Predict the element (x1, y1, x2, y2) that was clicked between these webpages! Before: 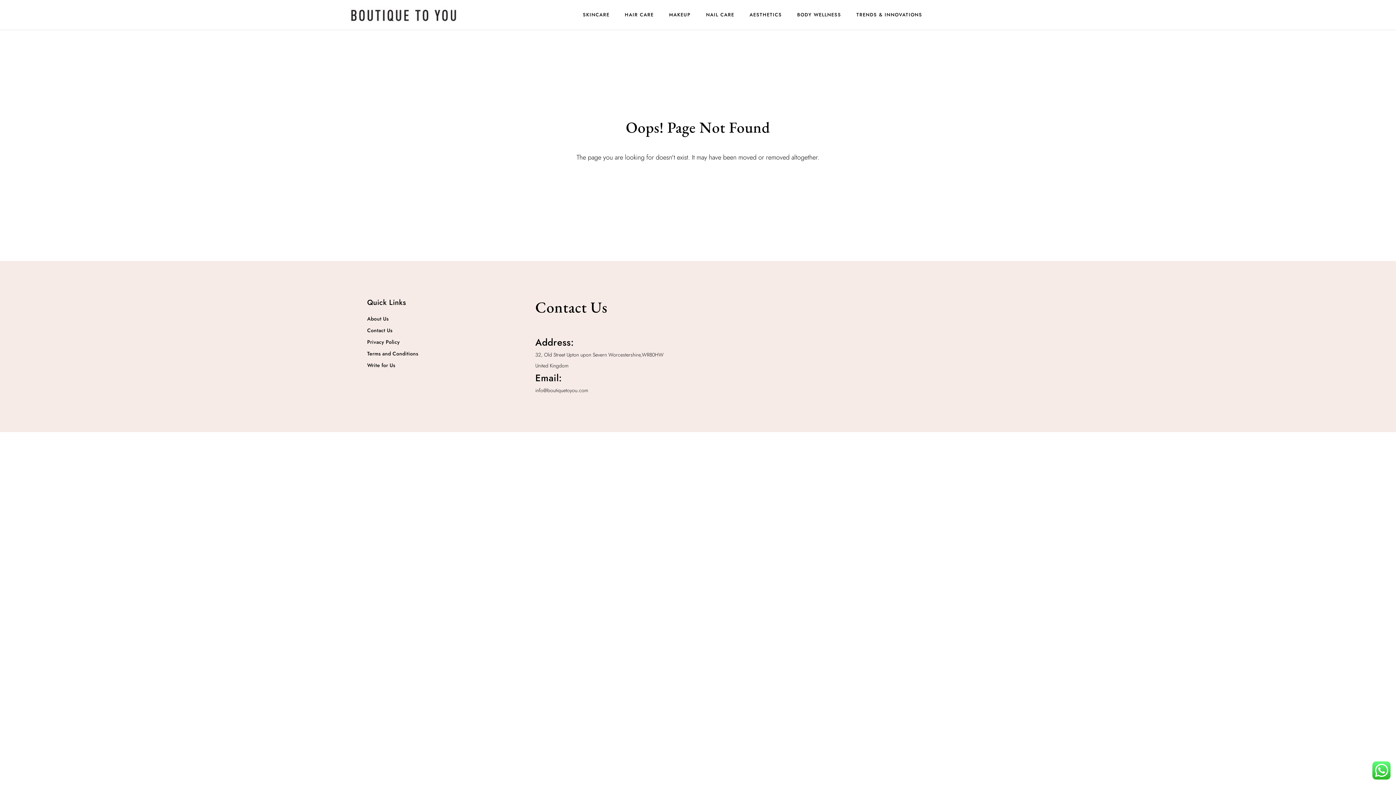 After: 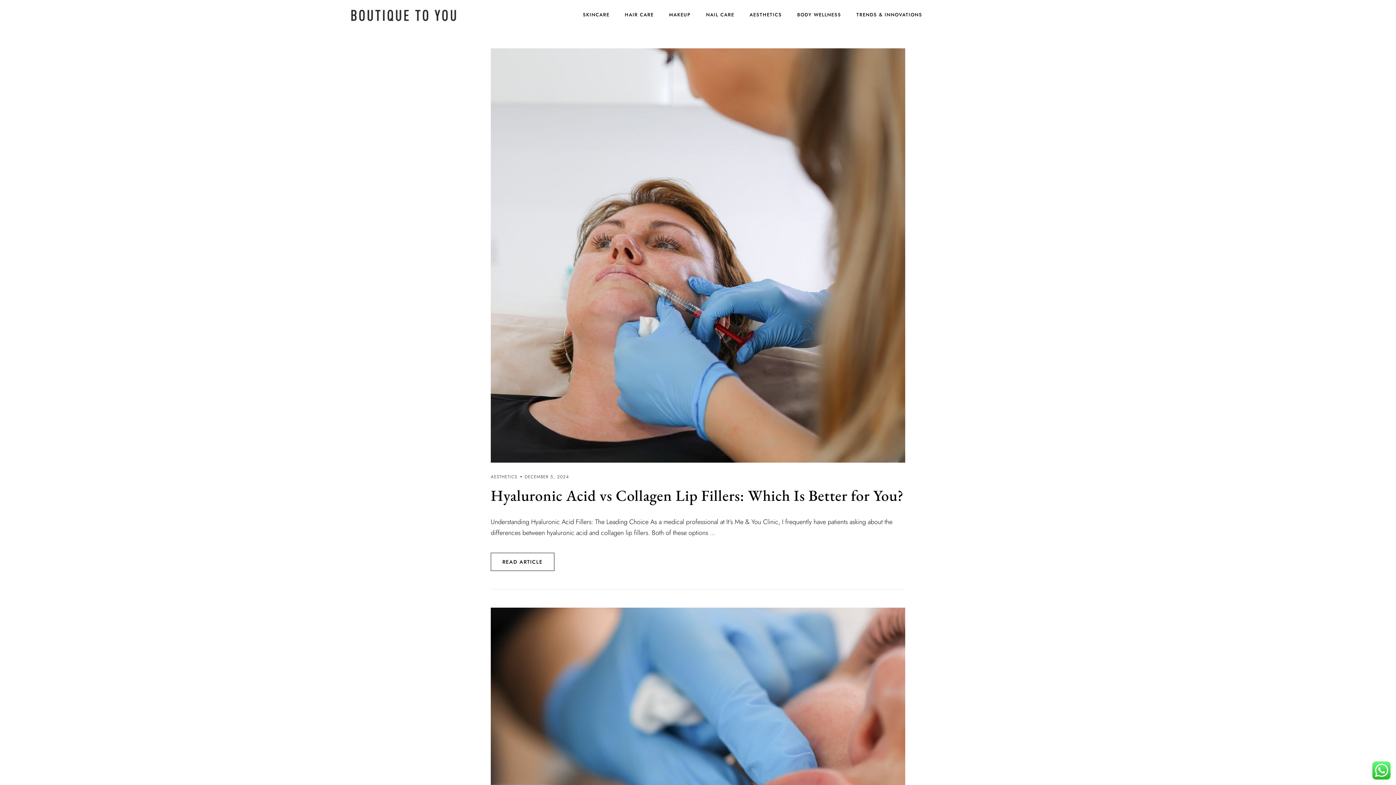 Action: bbox: (749, 9, 782, 20) label: AESTHETICS